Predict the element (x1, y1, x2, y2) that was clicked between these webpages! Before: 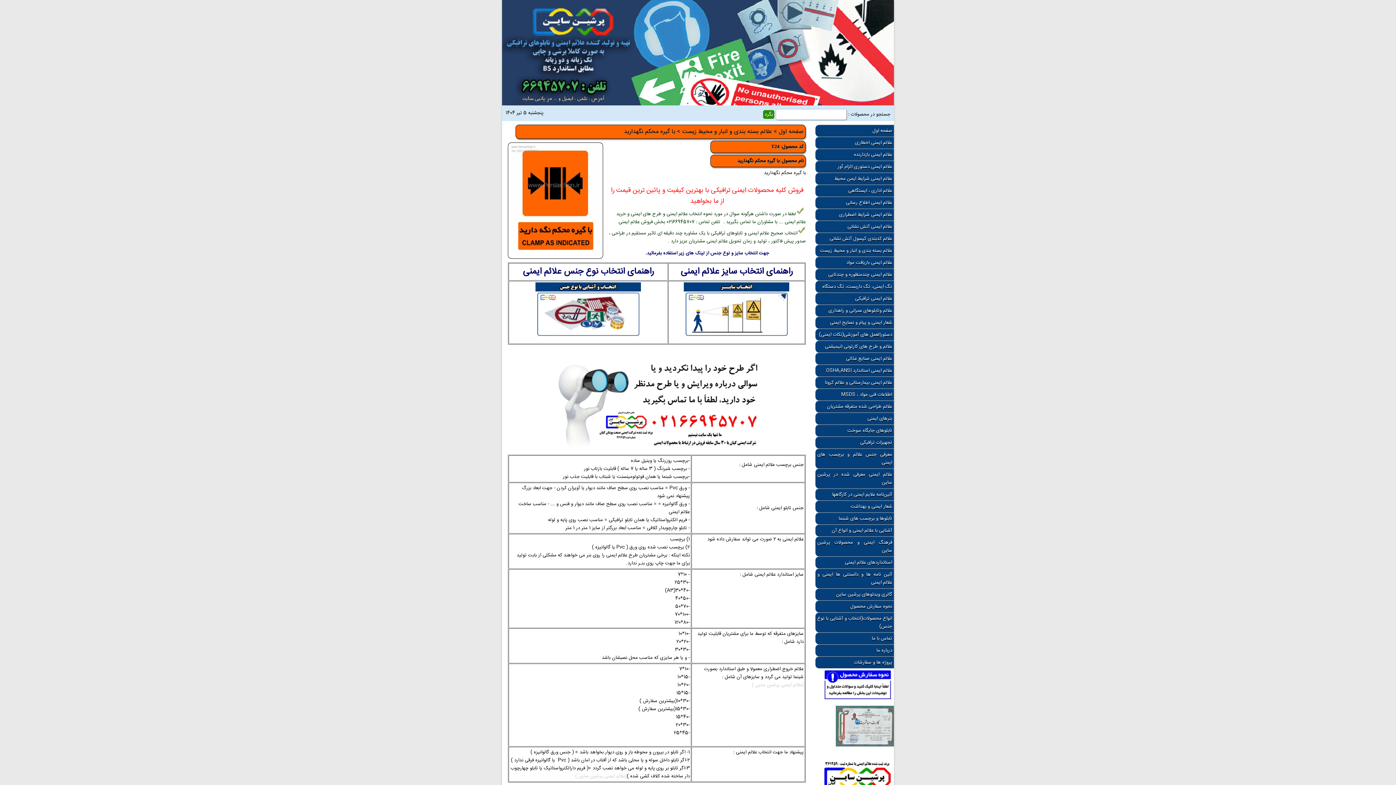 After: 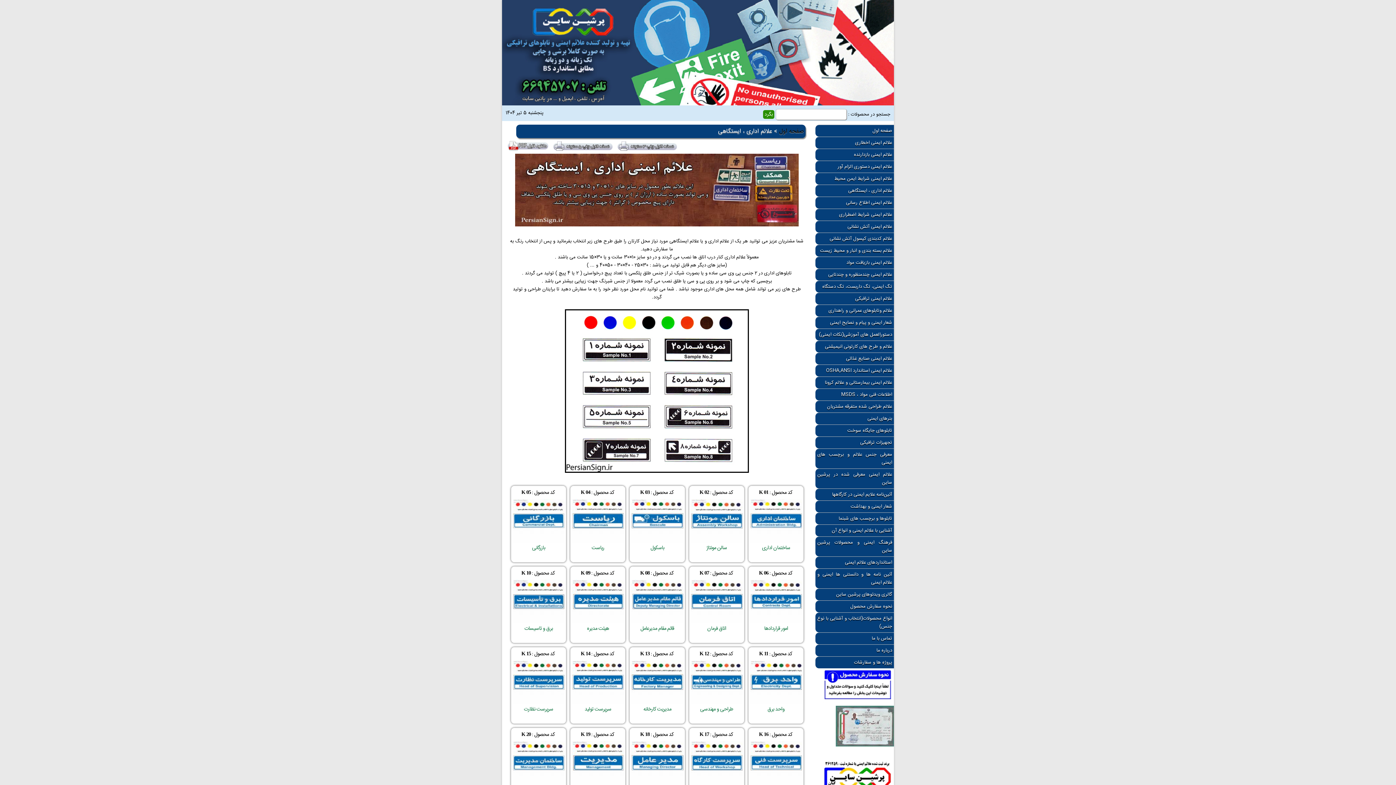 Action: label: علائم اداری ، ایستگاهی bbox: (815, 184, 894, 196)